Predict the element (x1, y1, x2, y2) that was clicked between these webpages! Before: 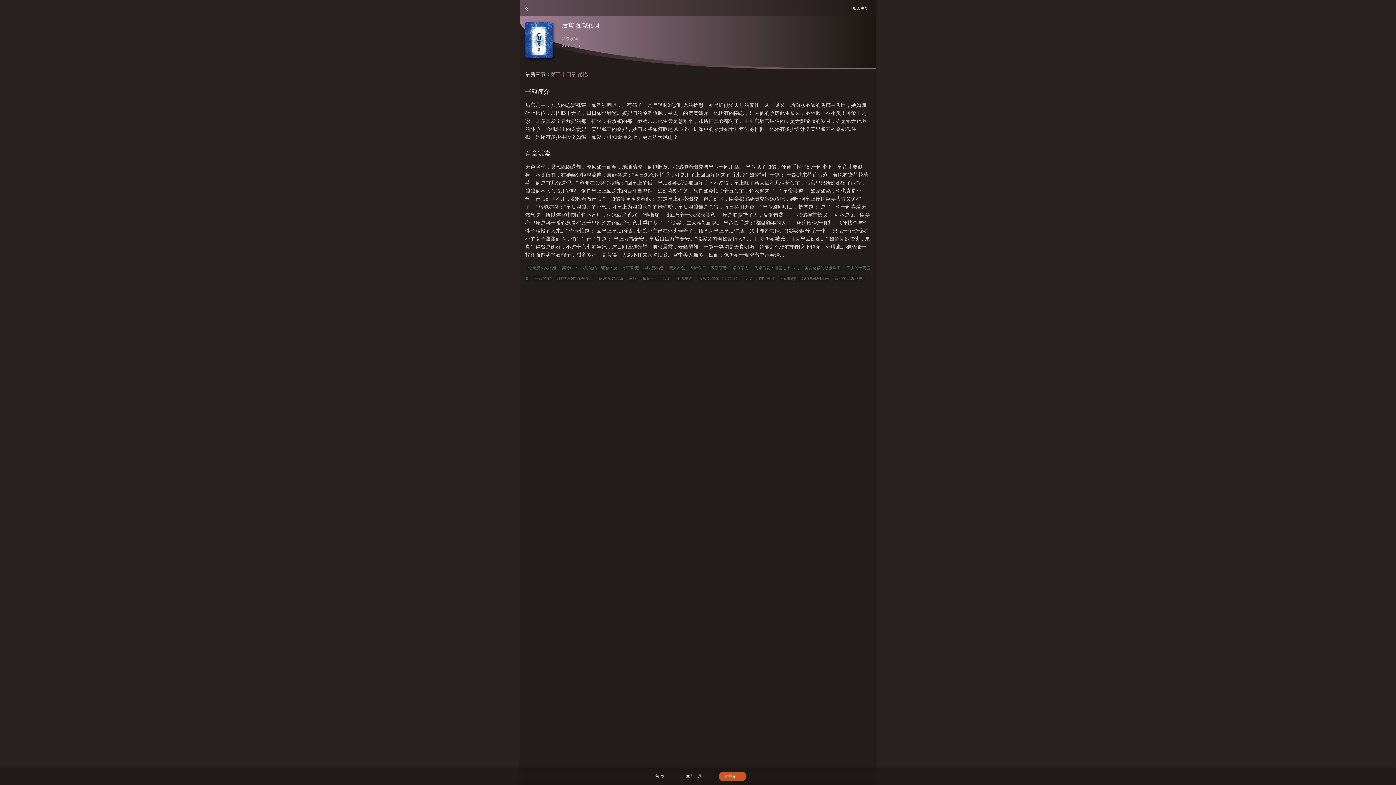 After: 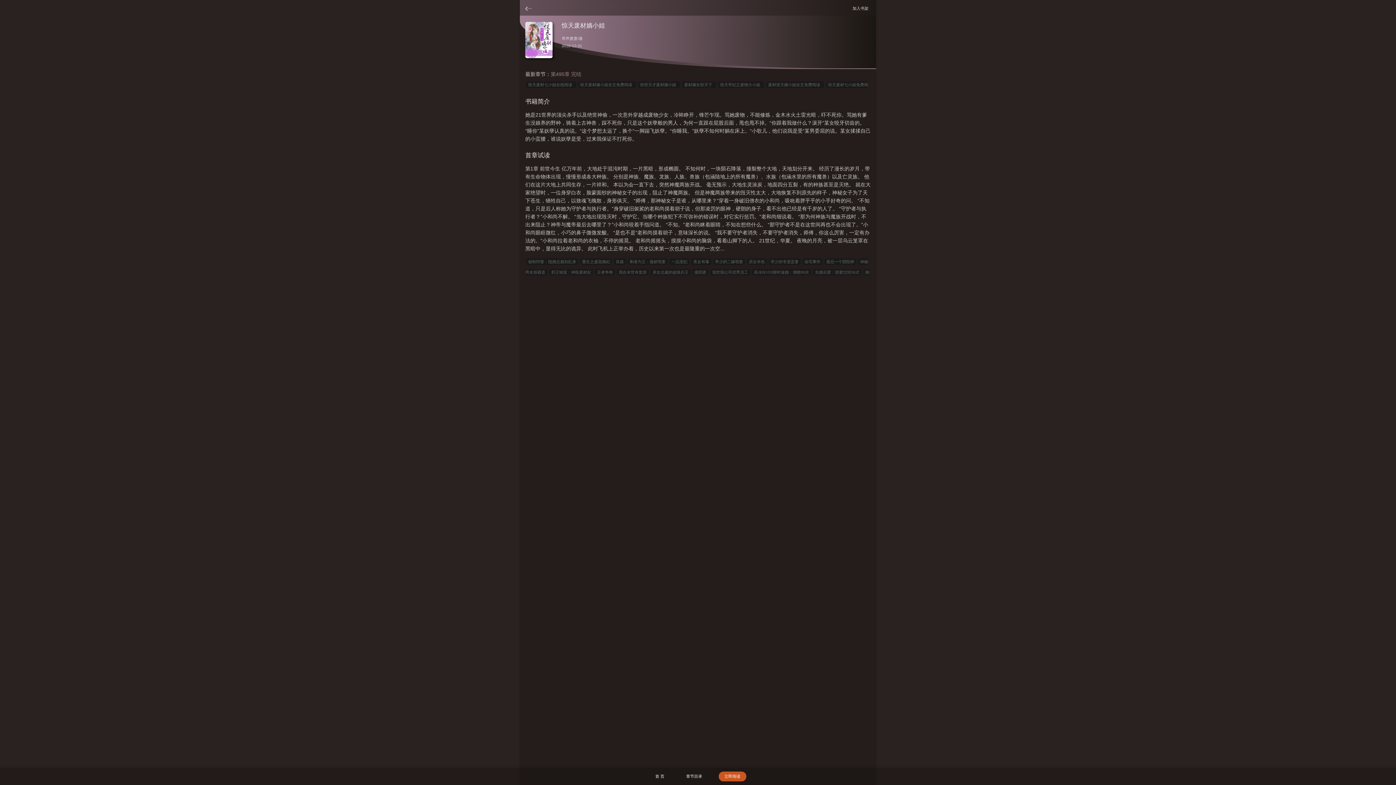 Action: bbox: (730, 264, 750, 271) label: 浴血荣光